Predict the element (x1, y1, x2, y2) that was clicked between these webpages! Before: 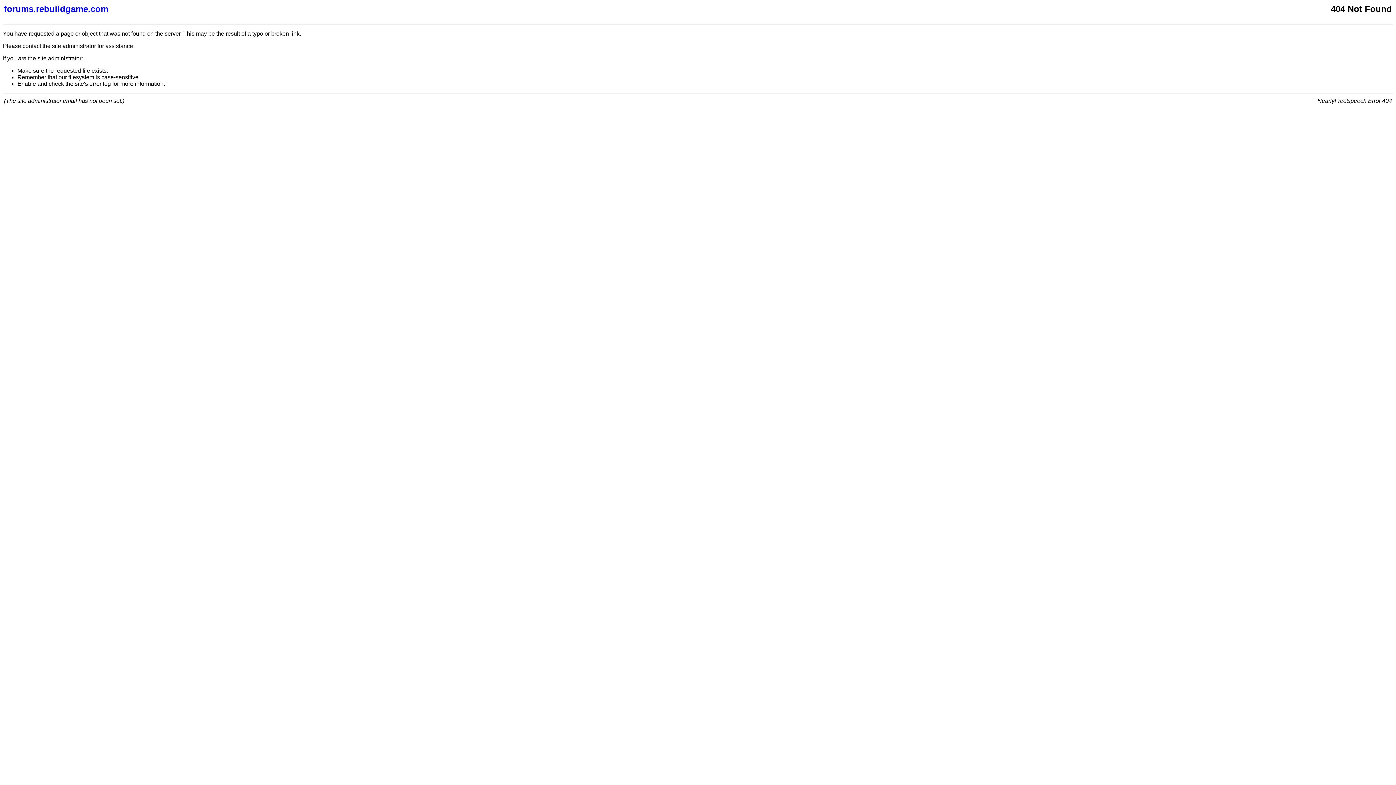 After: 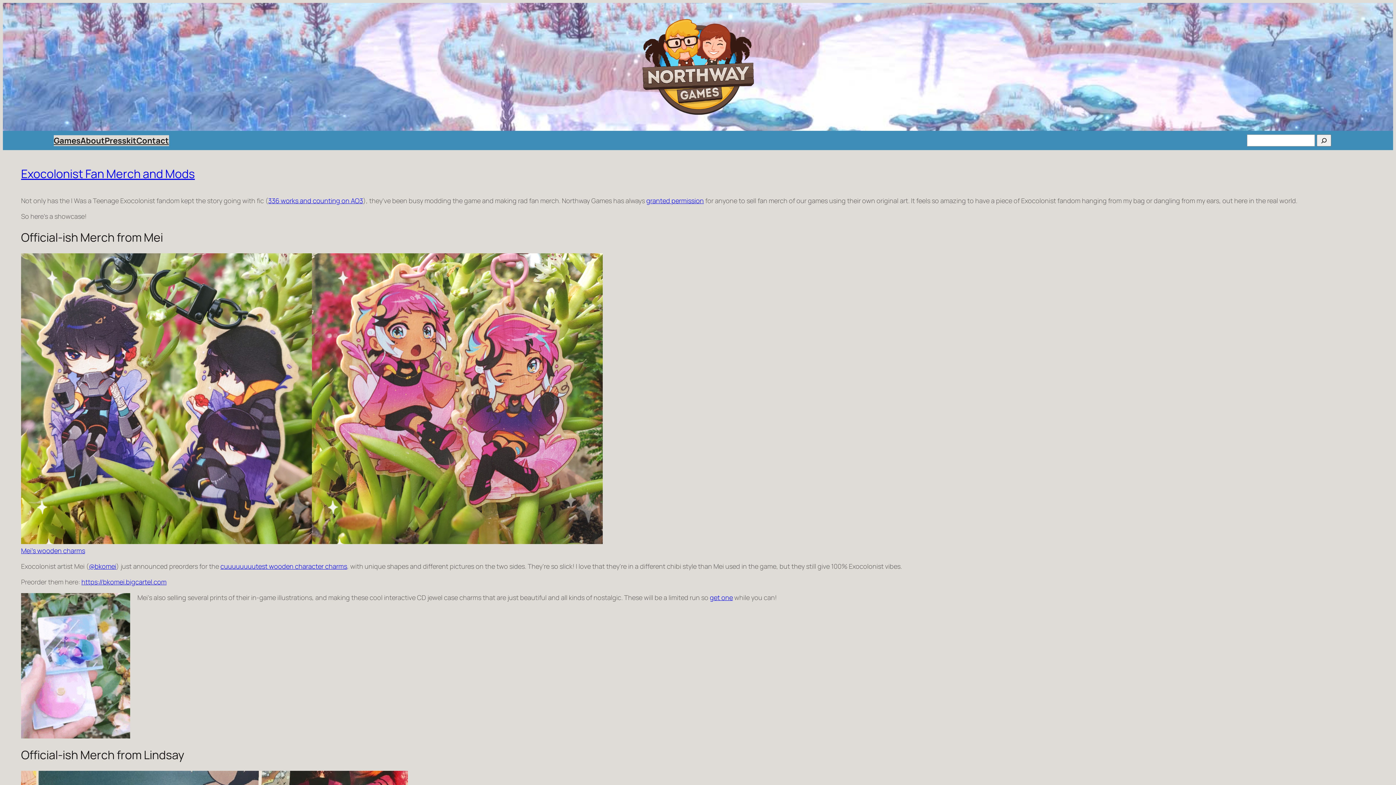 Action: label: forums.rebuildgame.com bbox: (4, 4, 877, 14)